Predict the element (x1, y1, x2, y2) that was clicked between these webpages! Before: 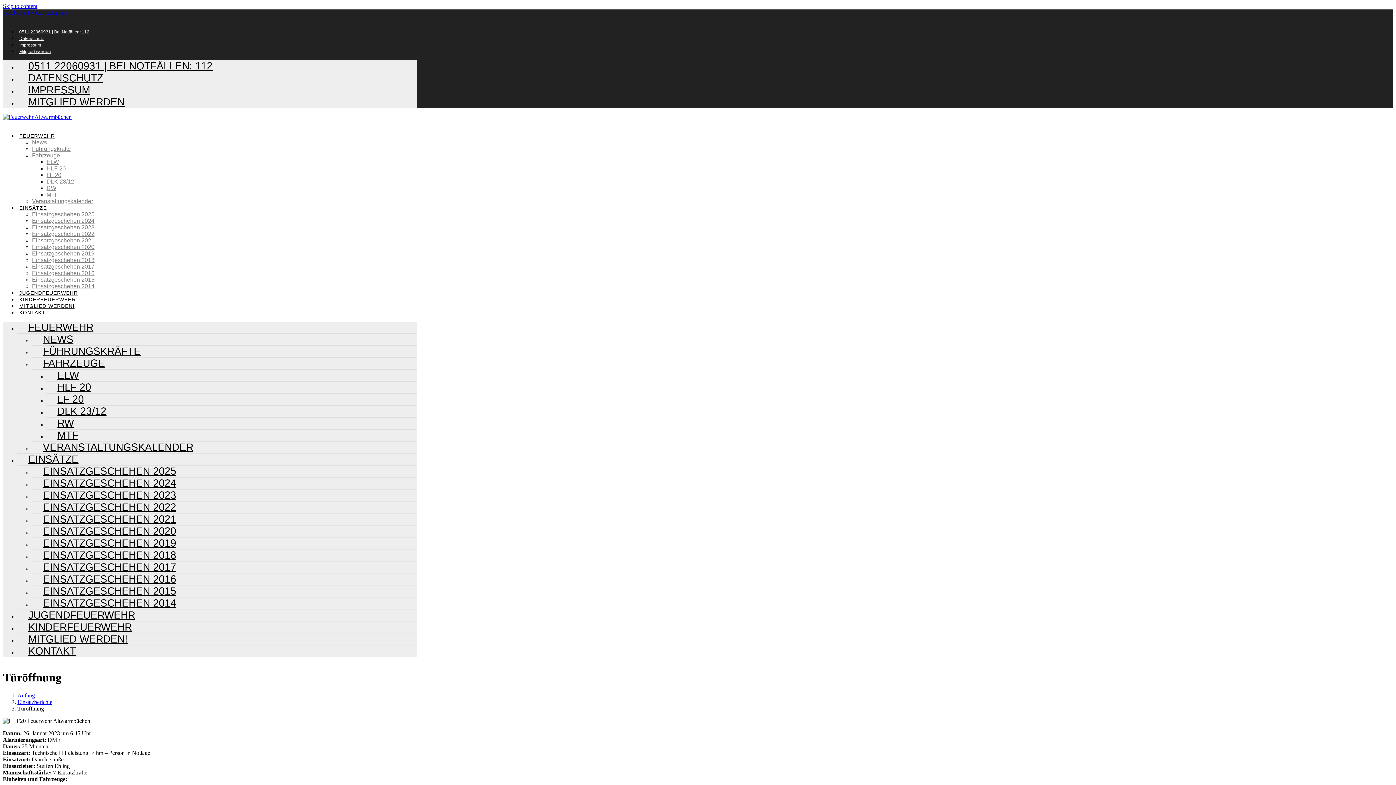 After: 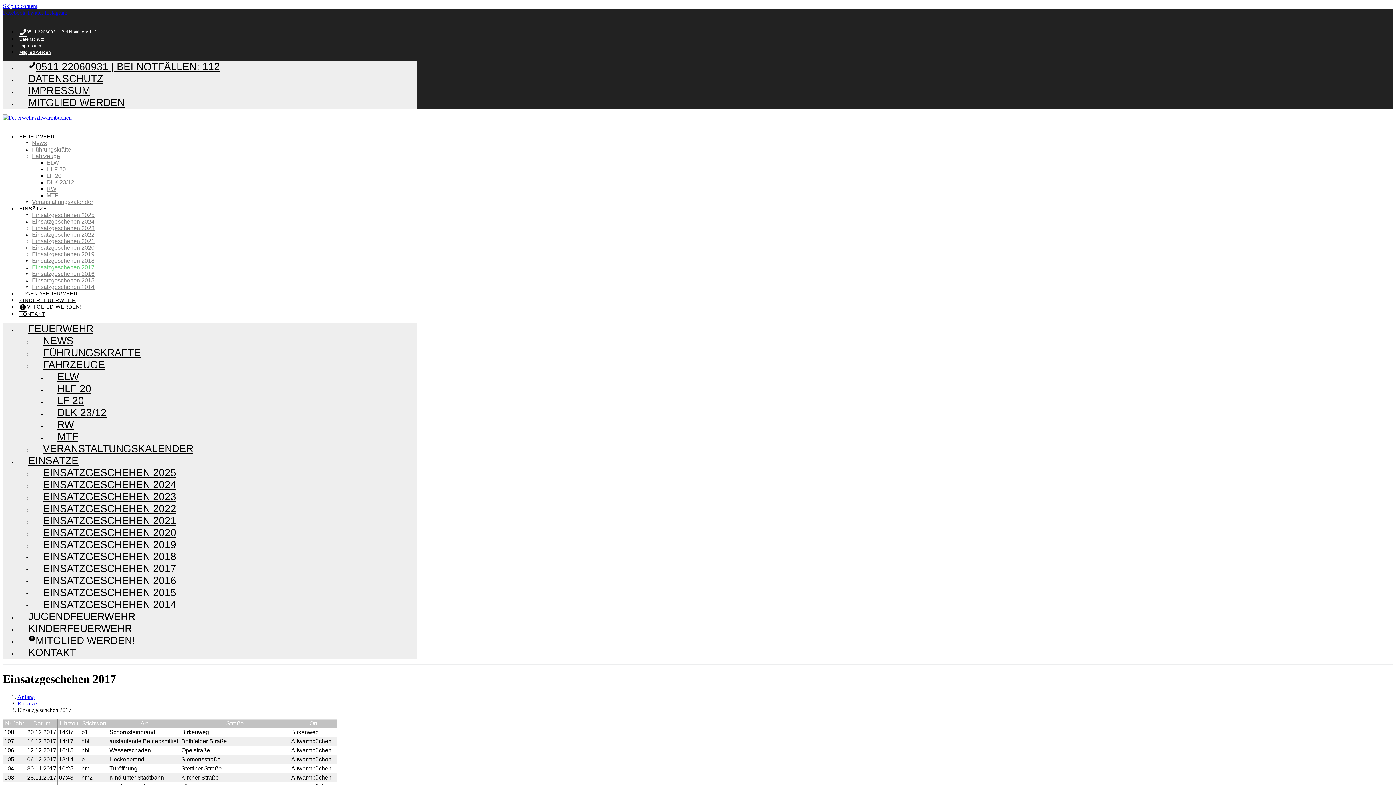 Action: label: Einsatzgeschehen 2017 bbox: (32, 263, 94, 269)